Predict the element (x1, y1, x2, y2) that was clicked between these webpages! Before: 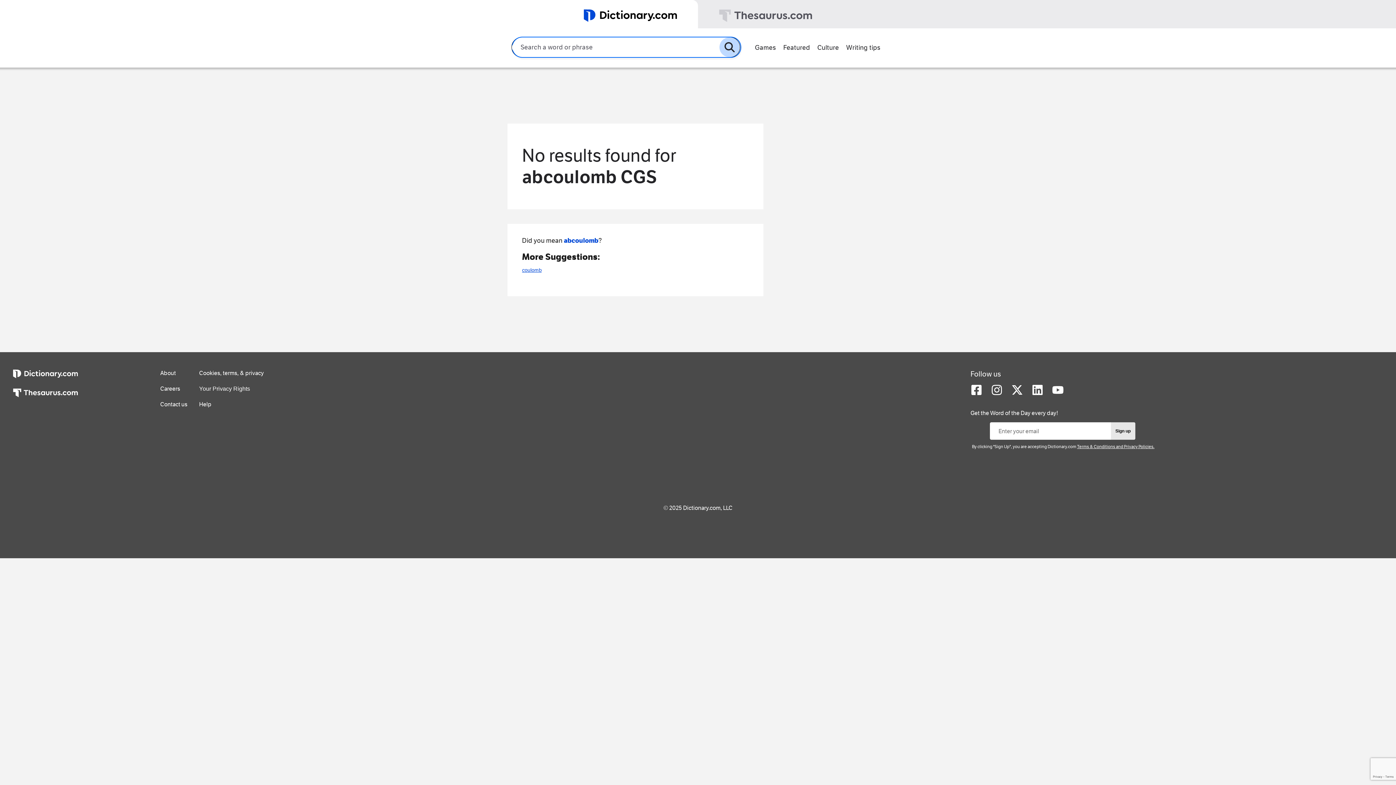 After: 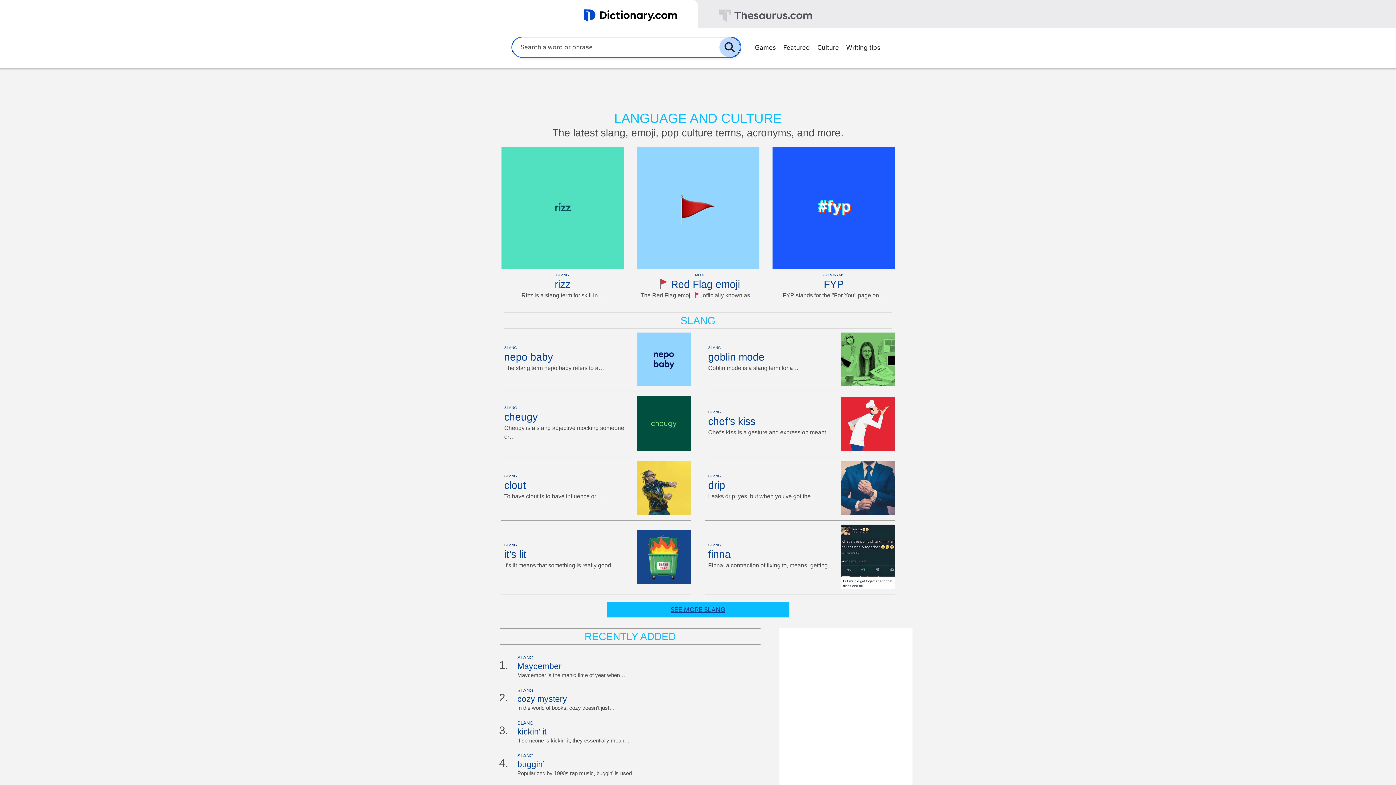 Action: label: Culture bbox: (813, 40, 842, 53)